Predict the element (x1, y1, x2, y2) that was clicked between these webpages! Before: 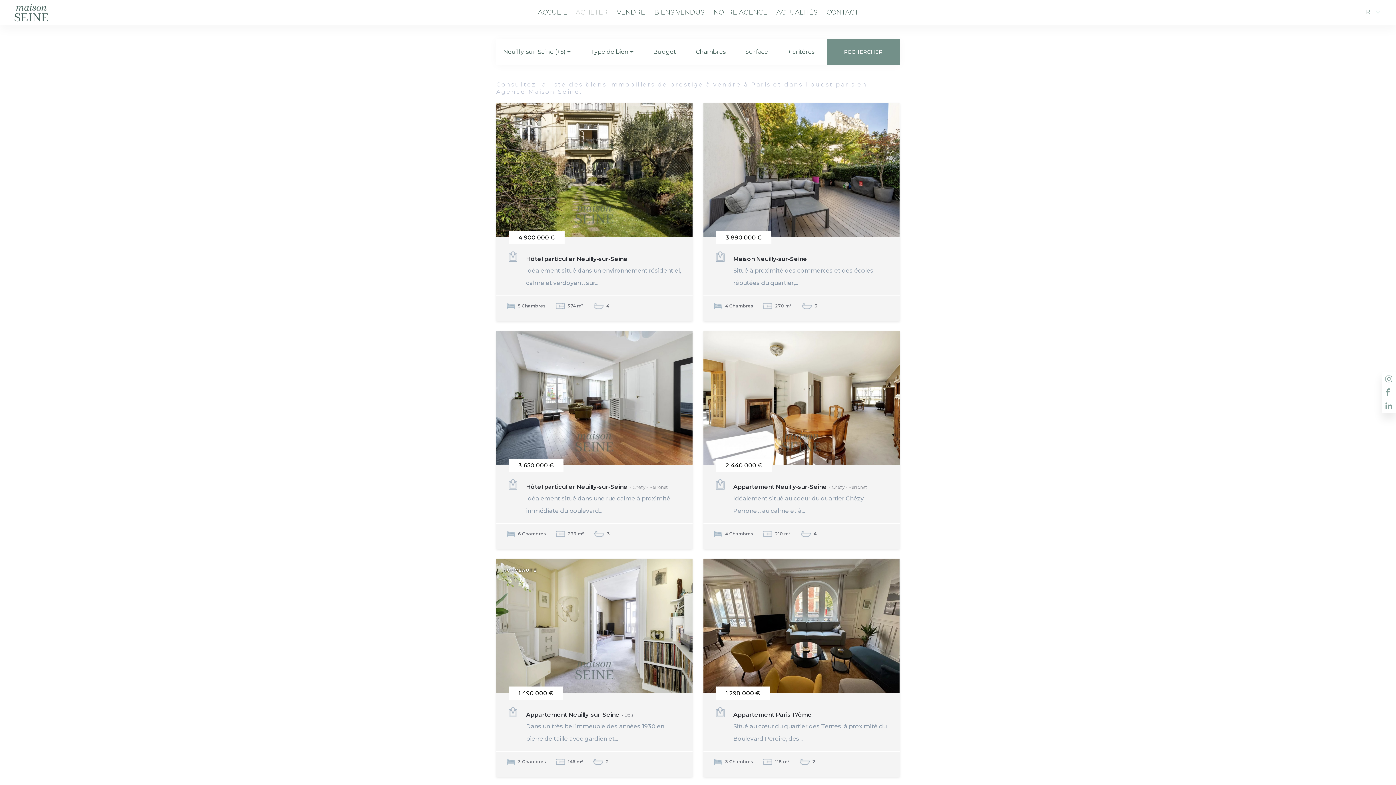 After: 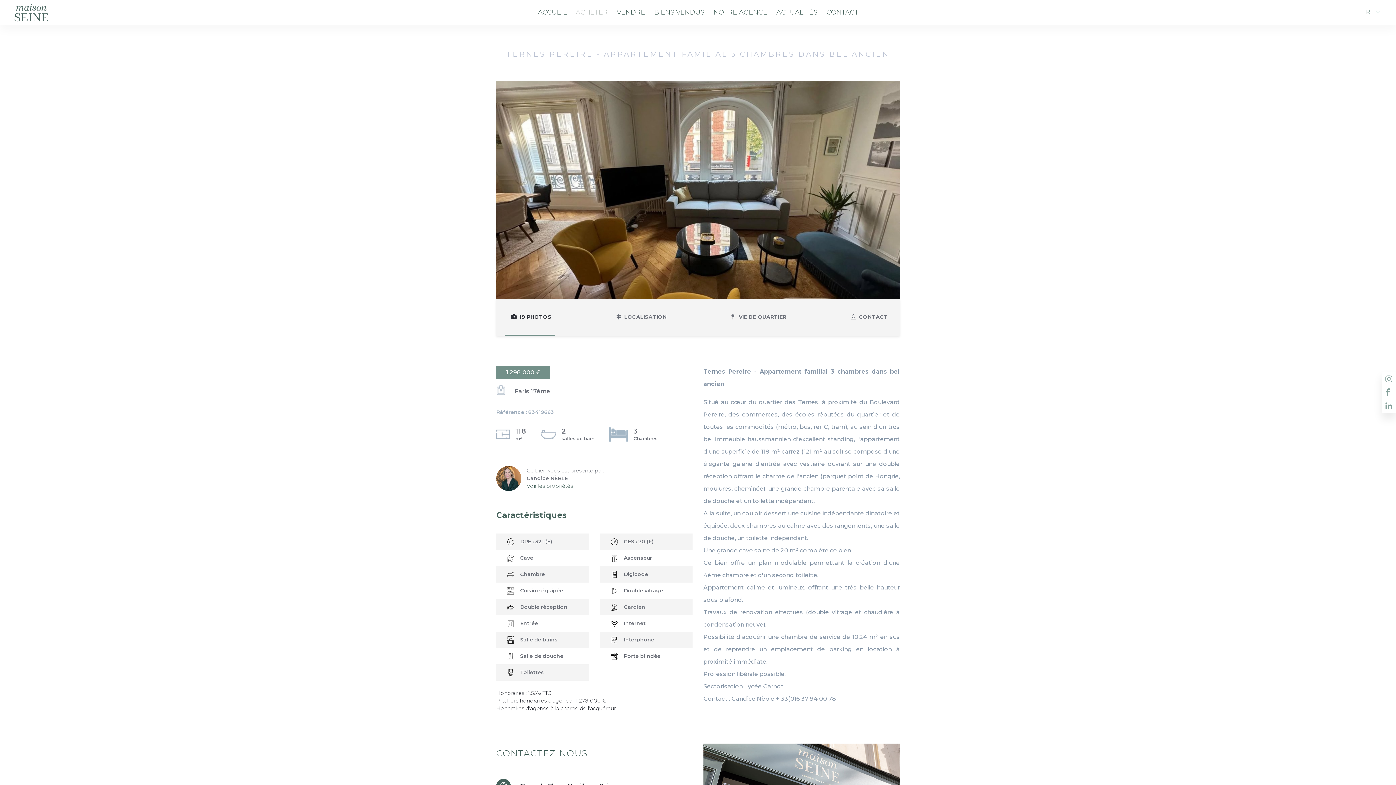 Action: label: Appartement Paris 17ème

Situé au cœur du quartier des Ternes, à proximité du Boulevard Pereire, des... bbox: (733, 709, 889, 745)